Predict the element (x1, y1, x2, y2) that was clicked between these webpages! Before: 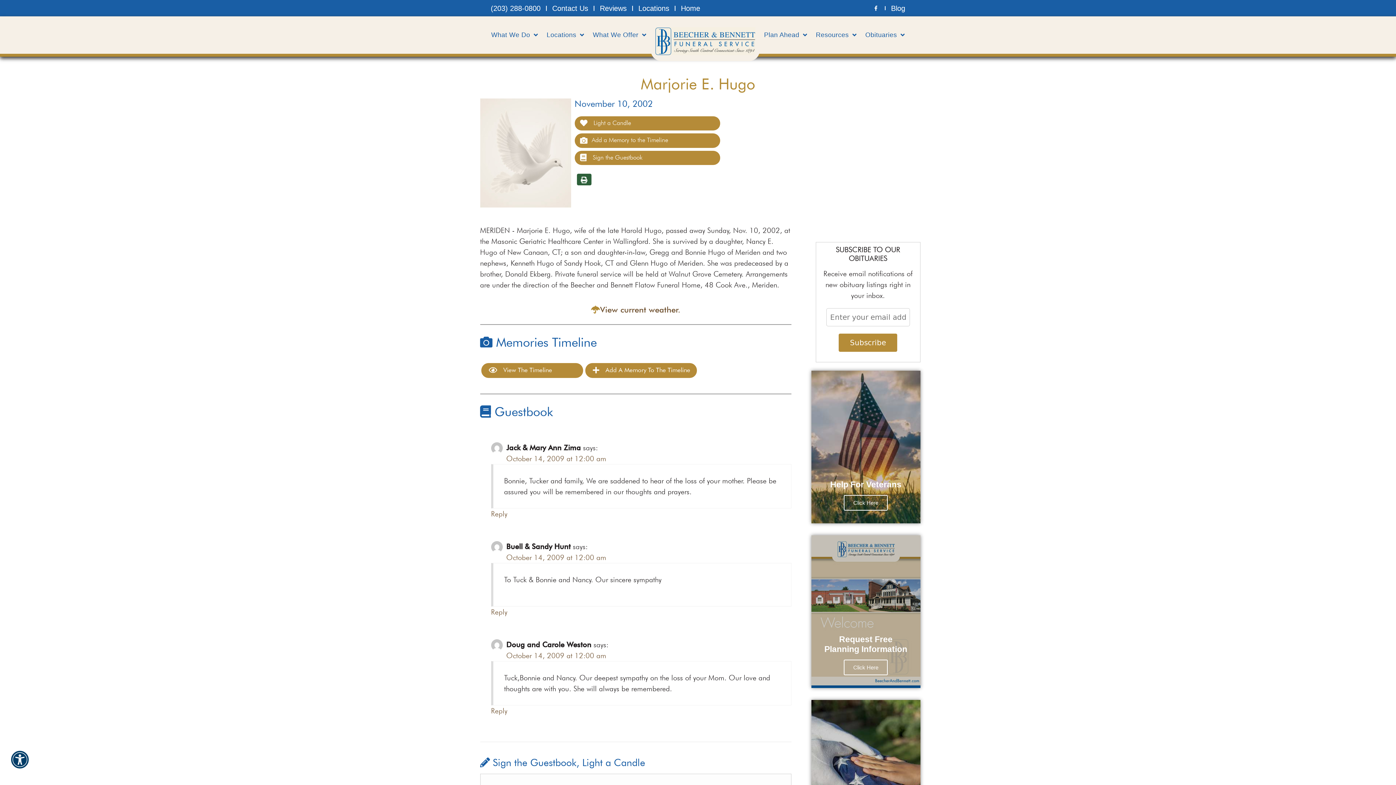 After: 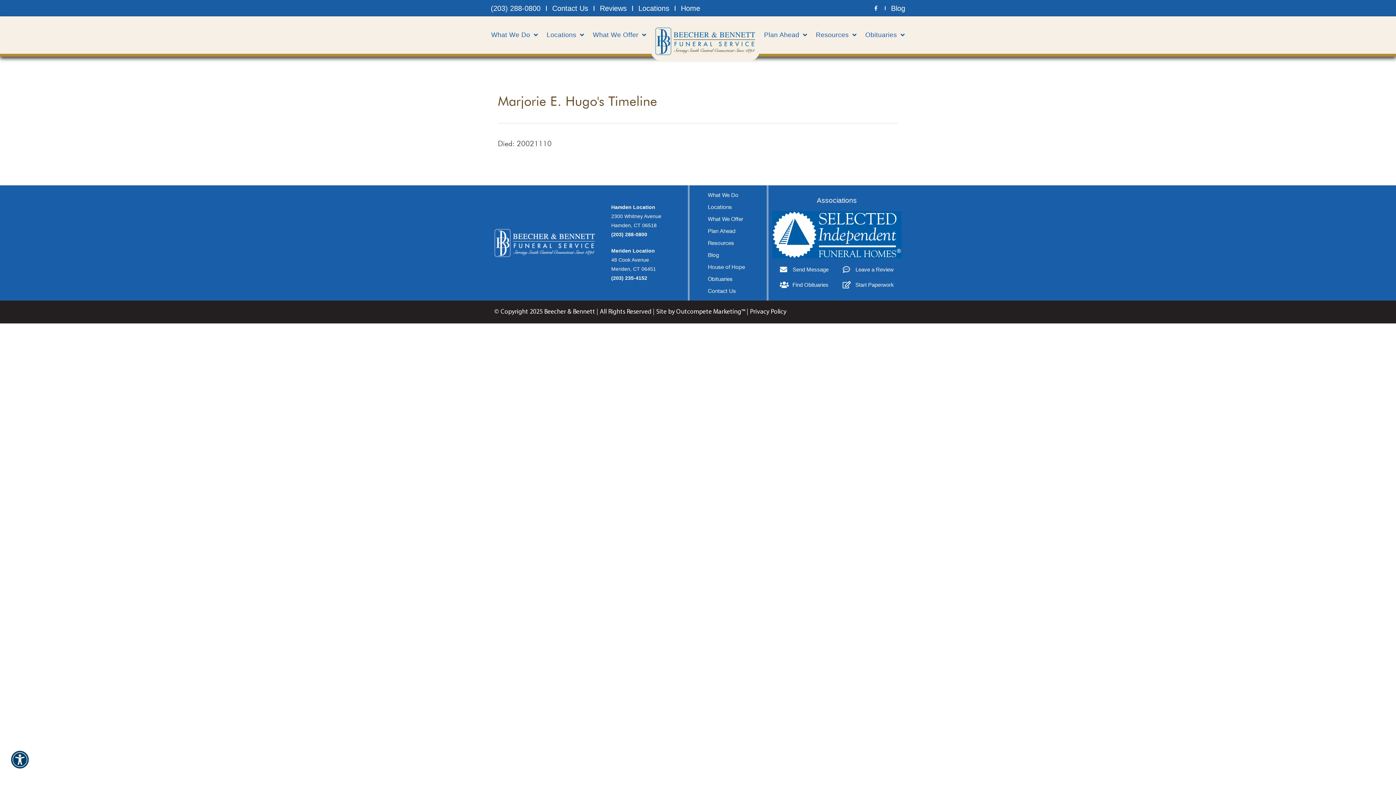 Action: label:  View The Timeline bbox: (481, 363, 583, 378)